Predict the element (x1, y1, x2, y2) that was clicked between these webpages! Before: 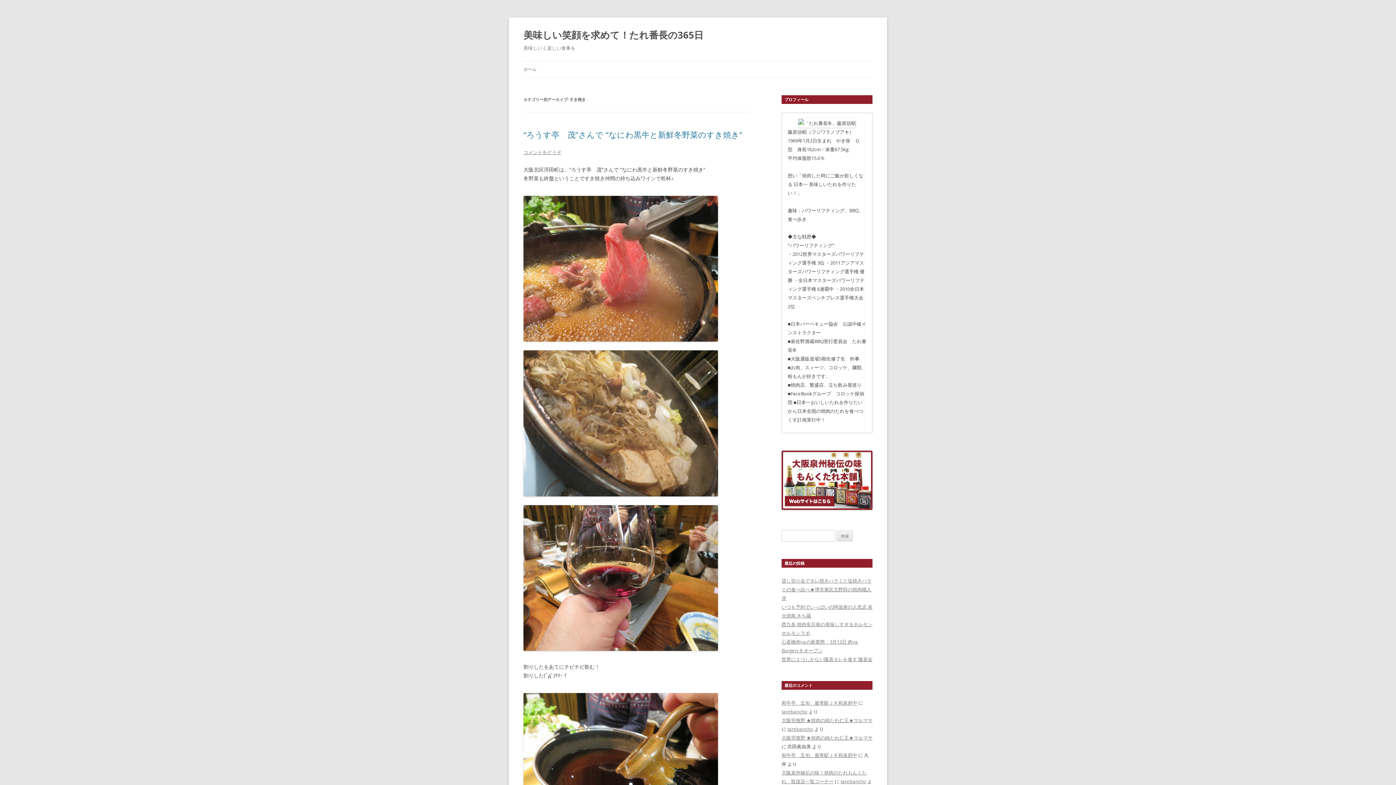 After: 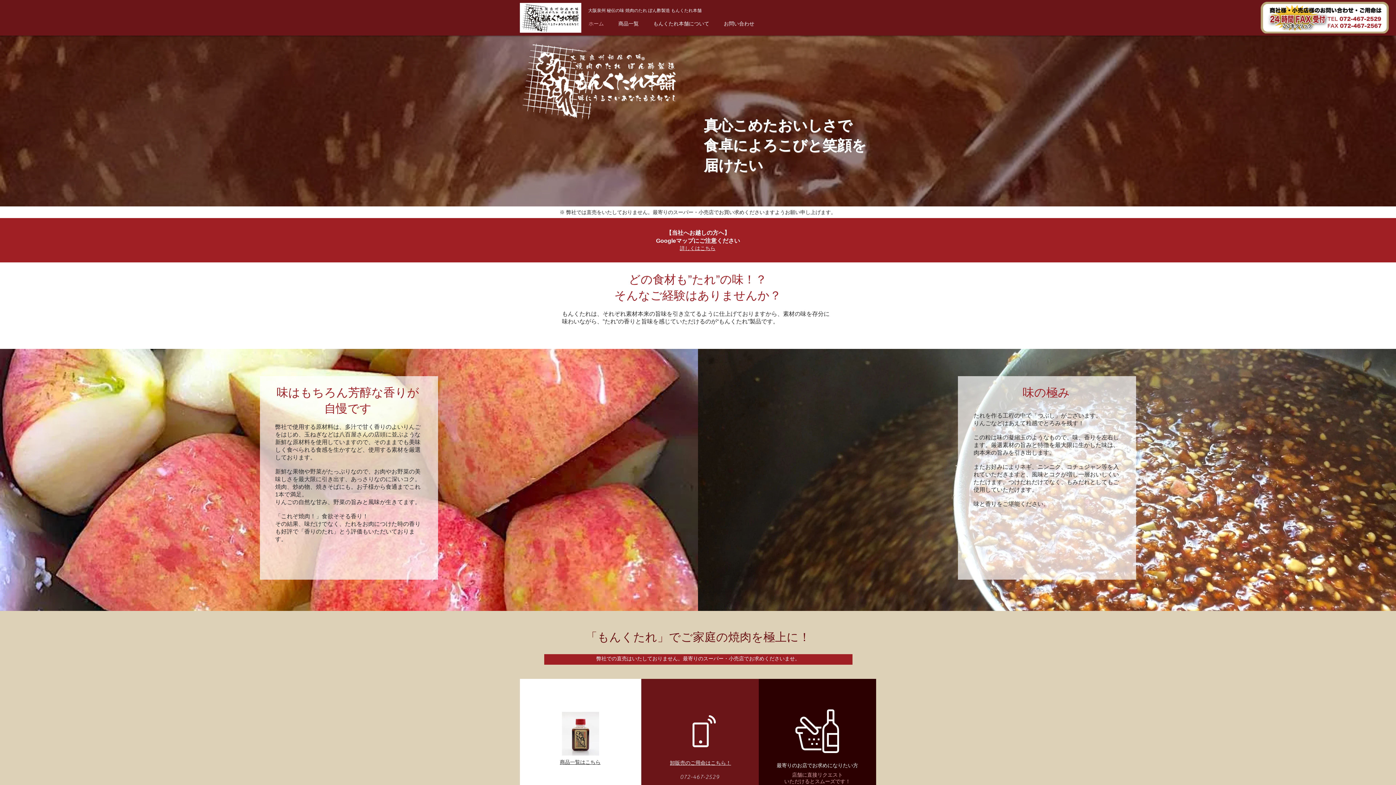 Action: bbox: (781, 708, 807, 715) label: tarebancho